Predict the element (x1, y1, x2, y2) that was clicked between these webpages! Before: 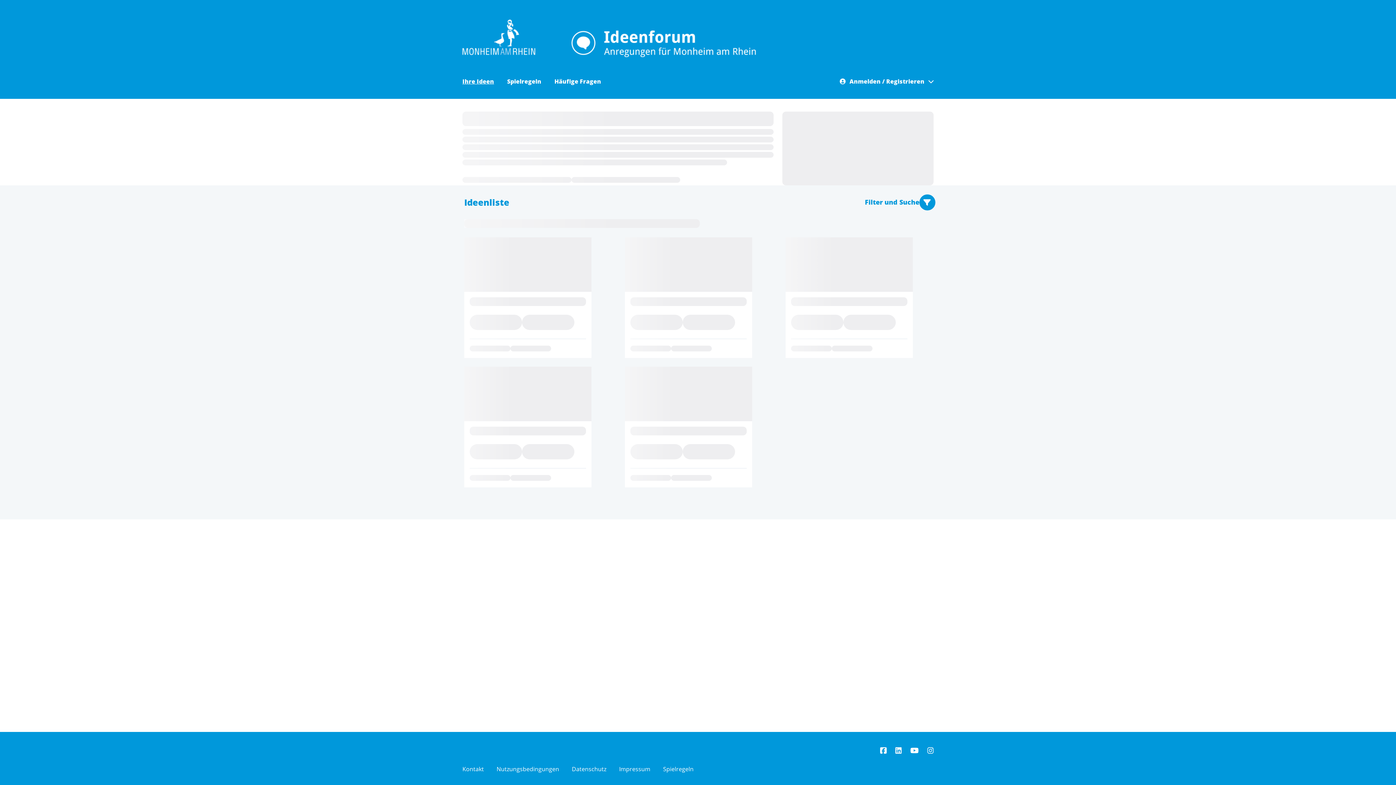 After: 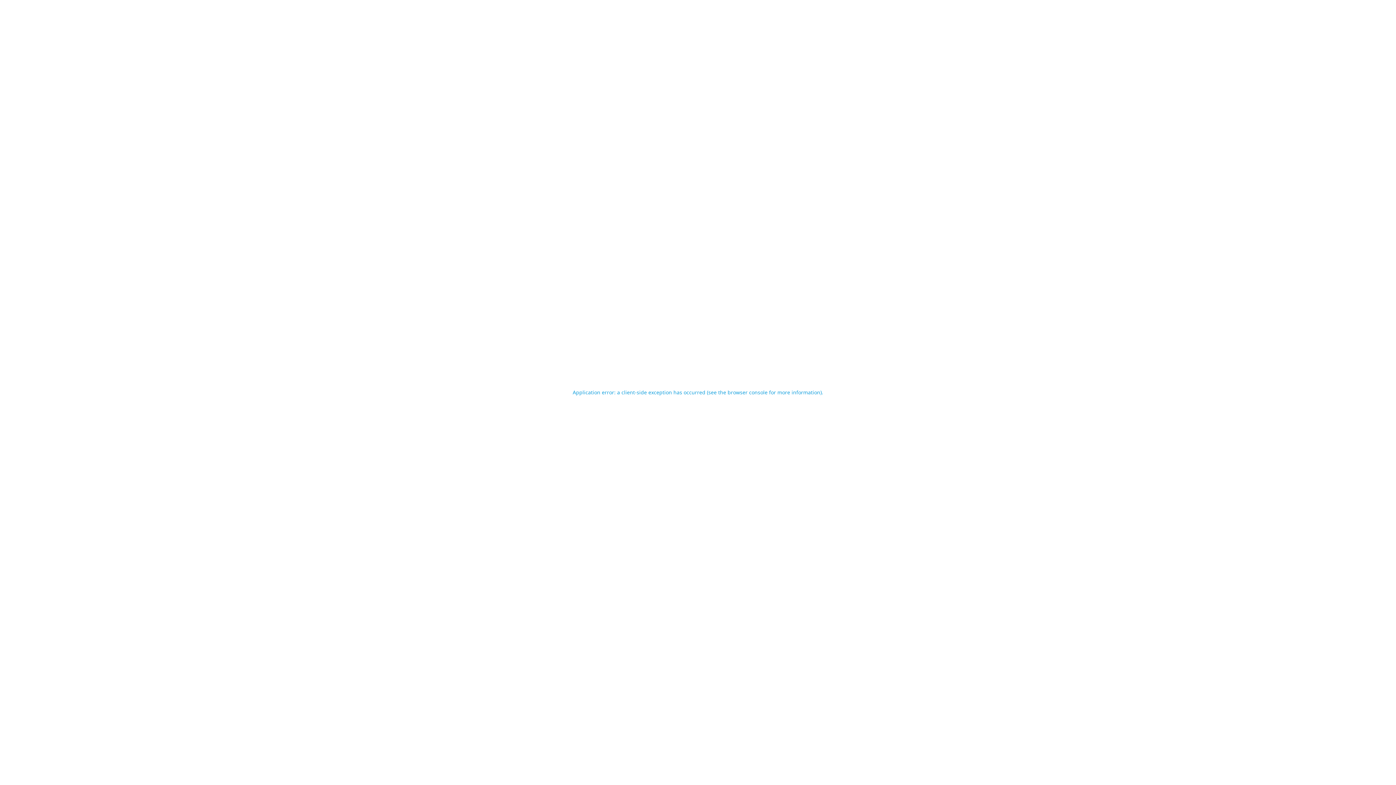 Action: bbox: (462, 77, 494, 85) label: Ihre Ideen